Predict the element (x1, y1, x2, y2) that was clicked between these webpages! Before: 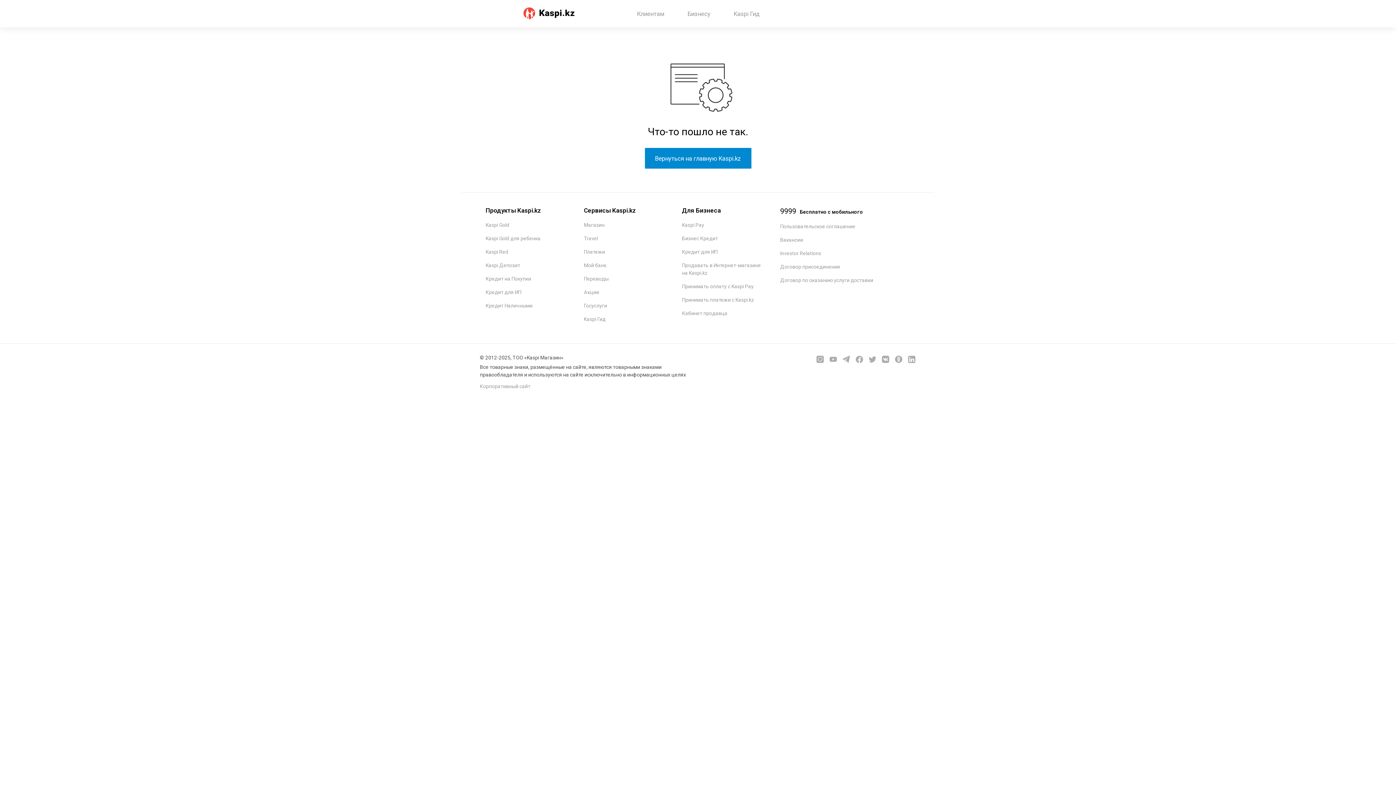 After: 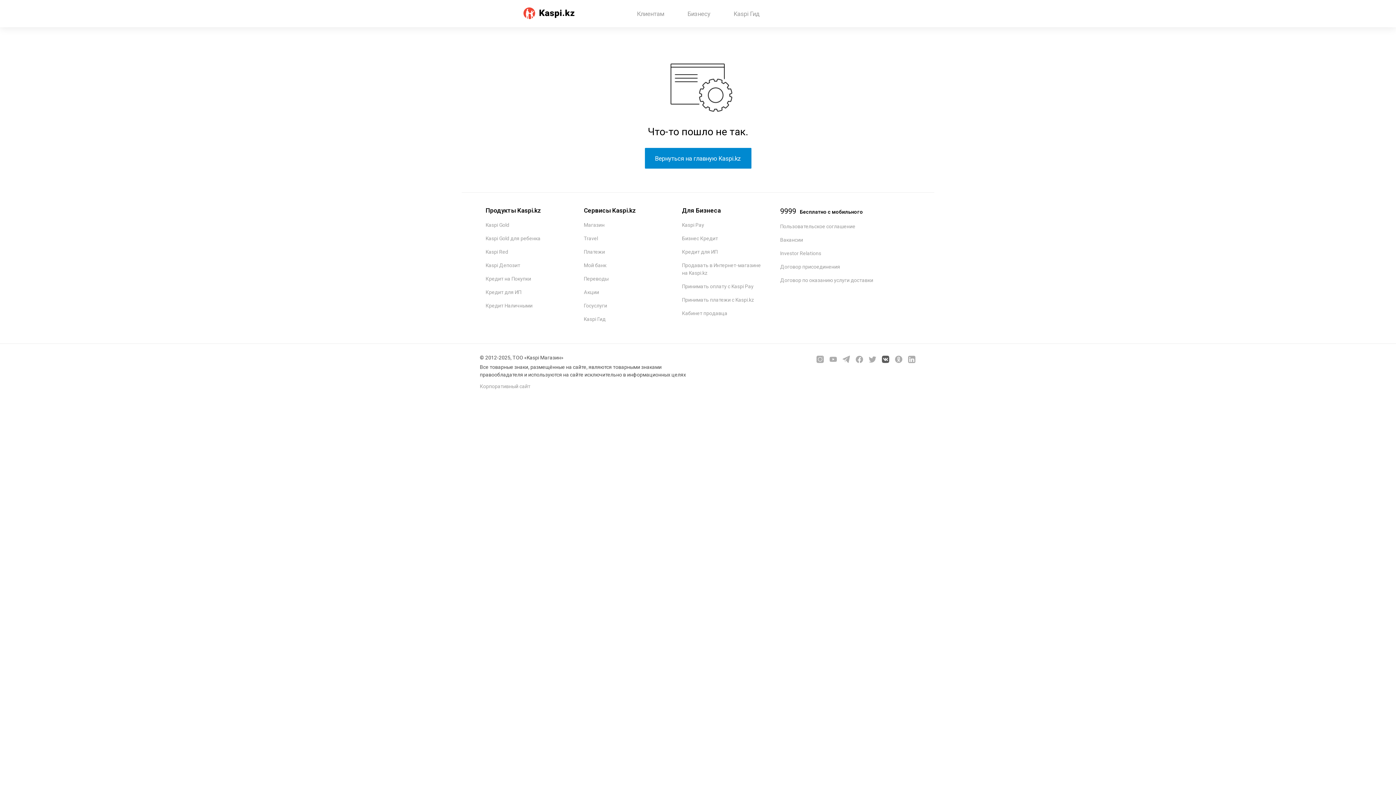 Action: bbox: (881, 356, 890, 361)